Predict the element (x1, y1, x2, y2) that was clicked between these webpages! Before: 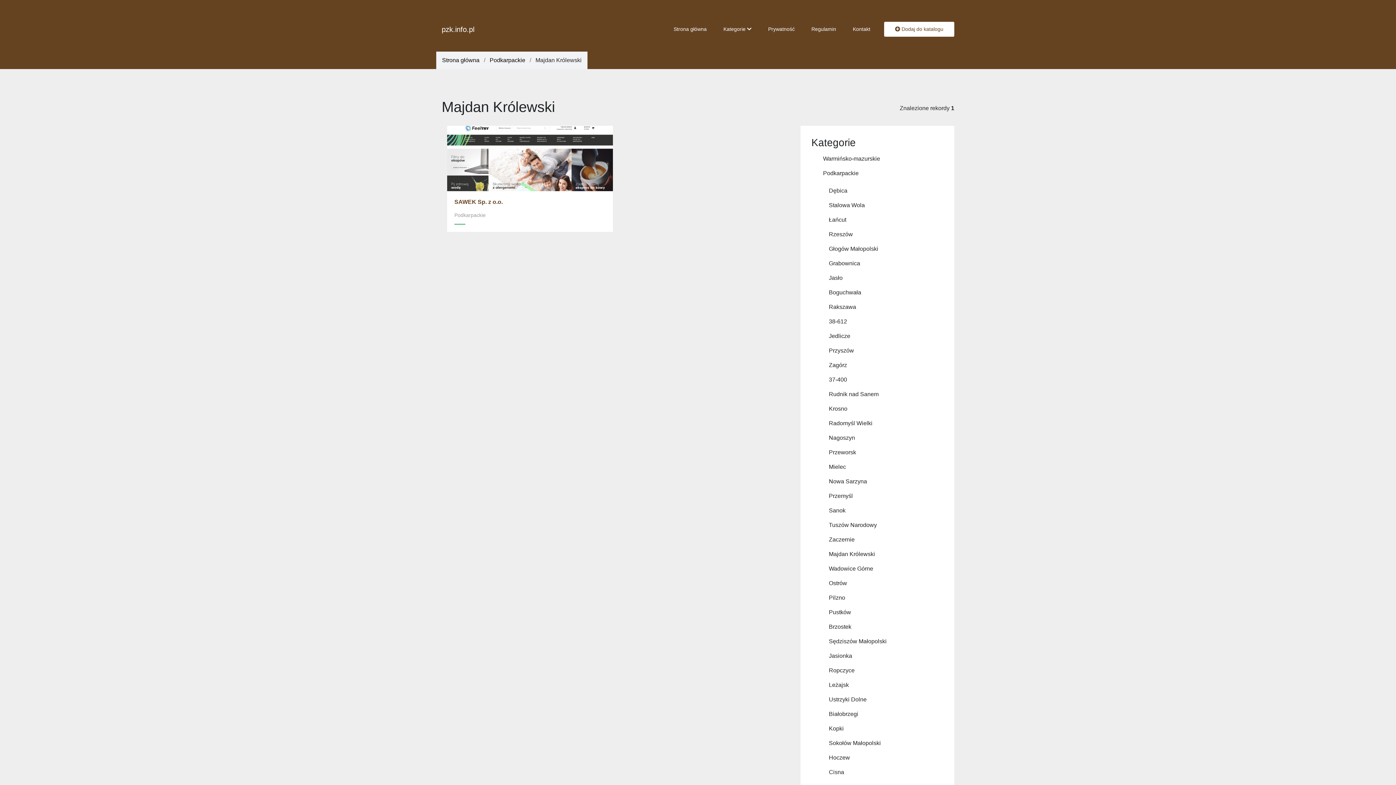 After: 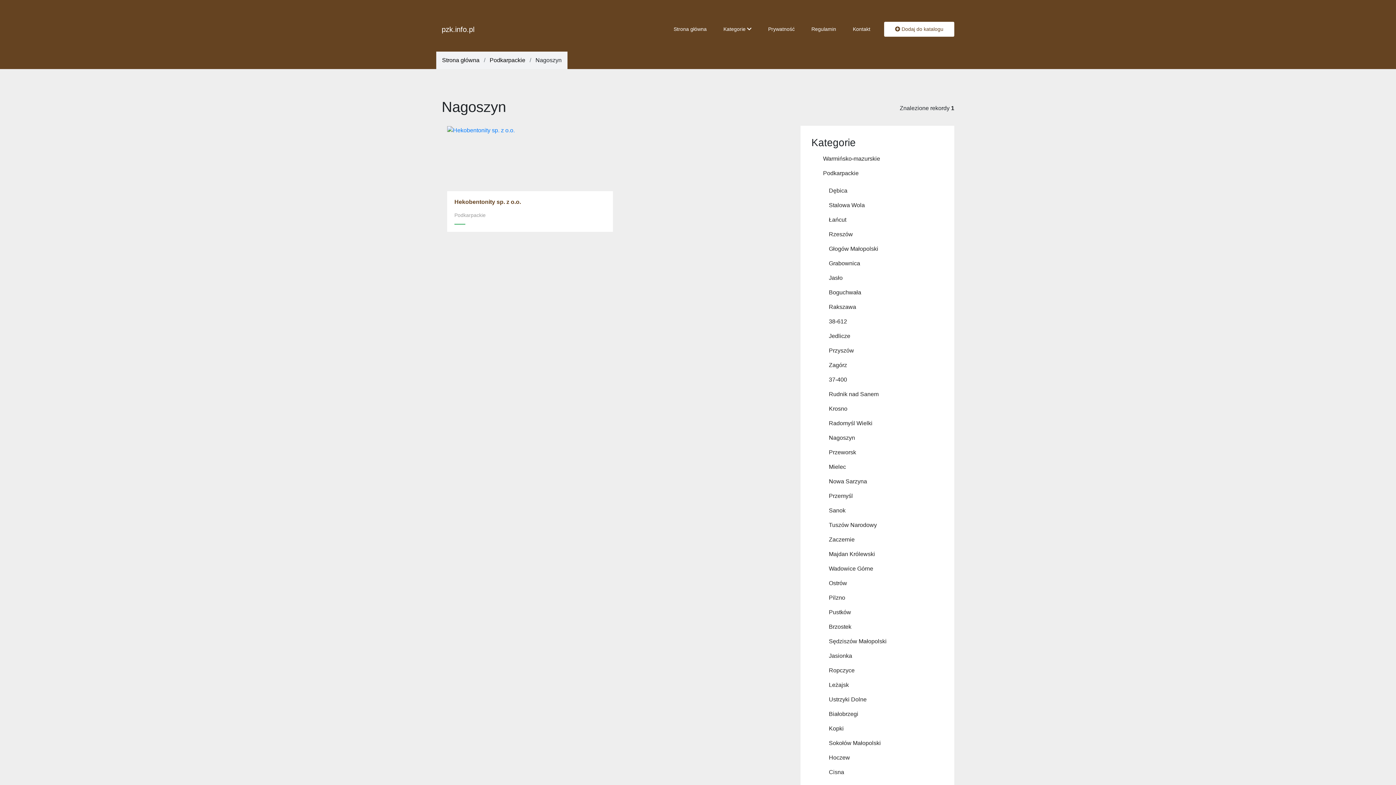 Action: bbox: (823, 430, 932, 445) label: Nagoszyn